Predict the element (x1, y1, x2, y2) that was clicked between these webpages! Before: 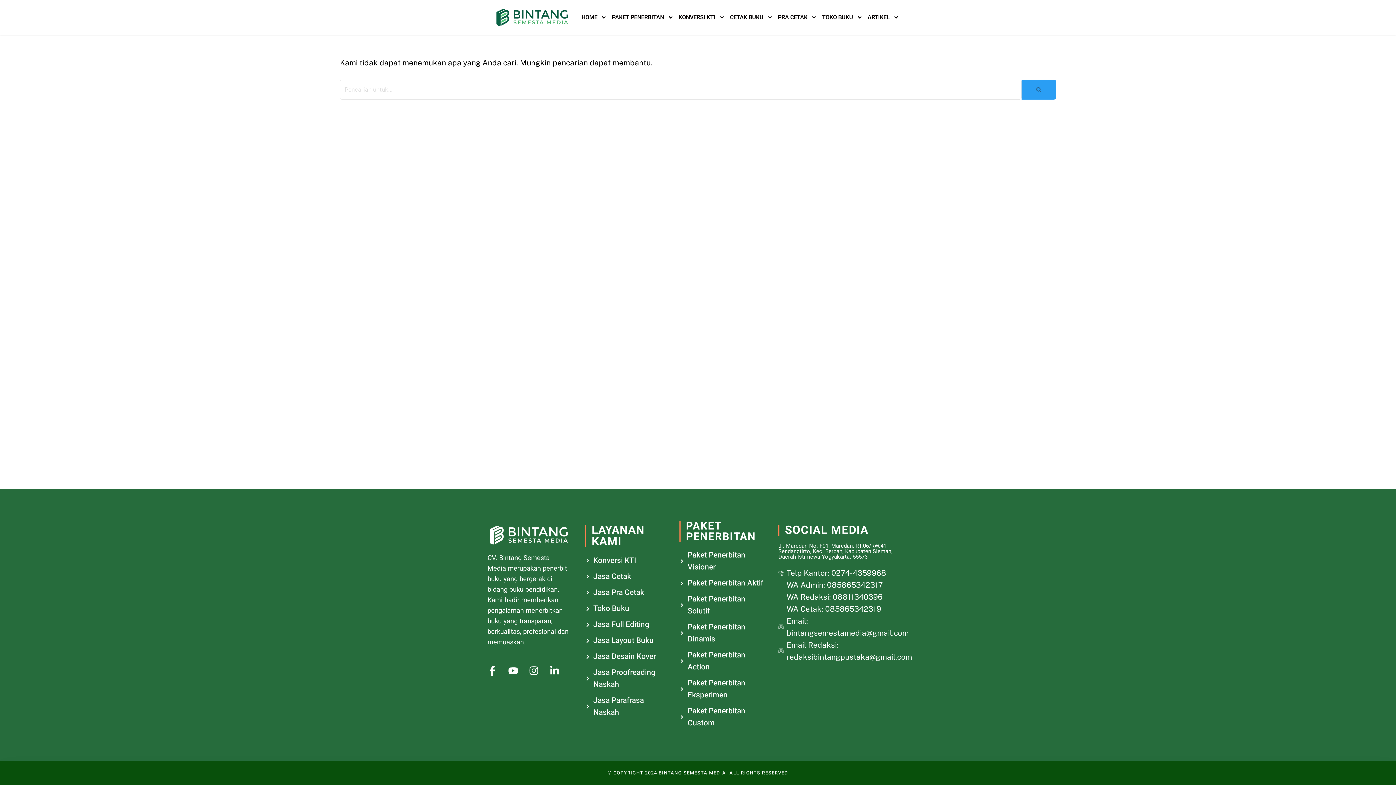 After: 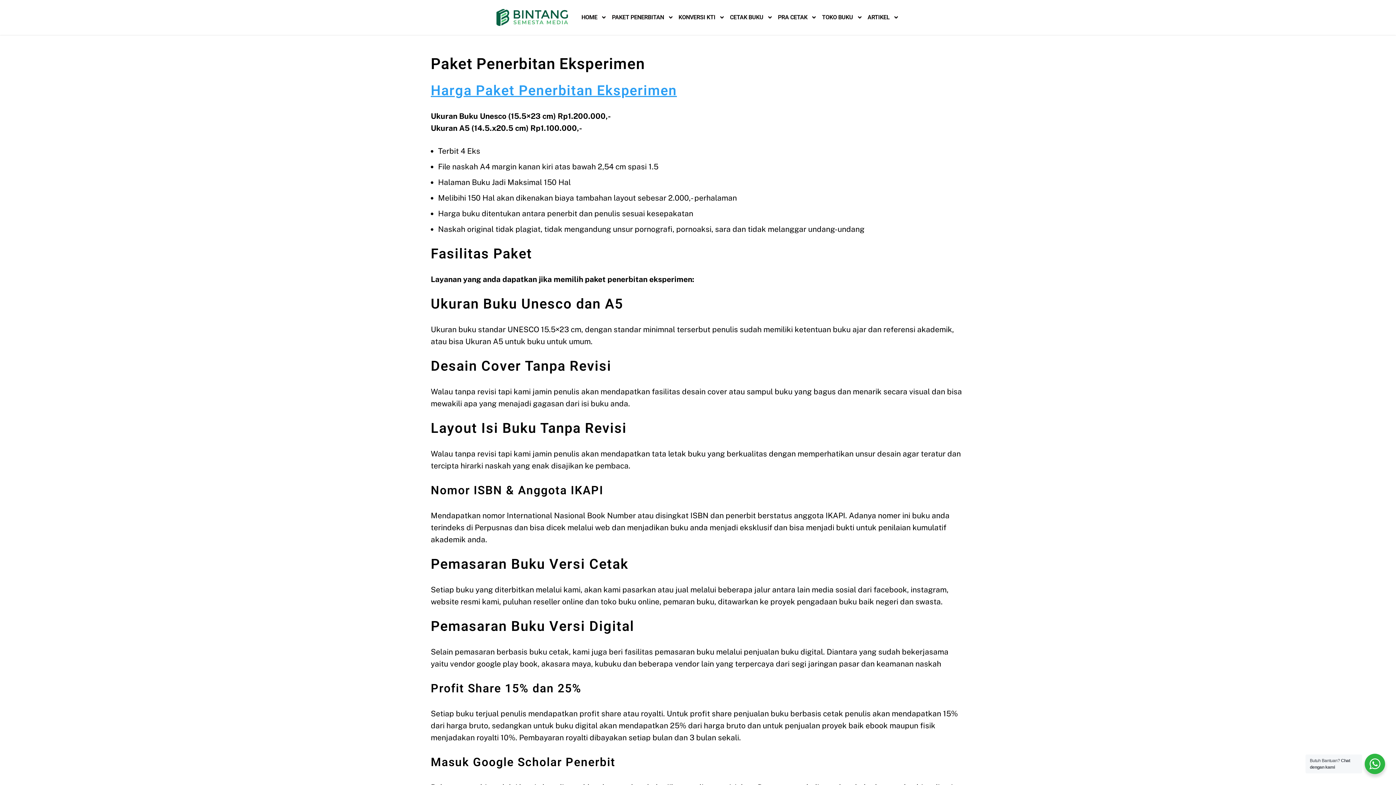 Action: label: Paket Penerbitan Eksperimen bbox: (679, 677, 767, 701)